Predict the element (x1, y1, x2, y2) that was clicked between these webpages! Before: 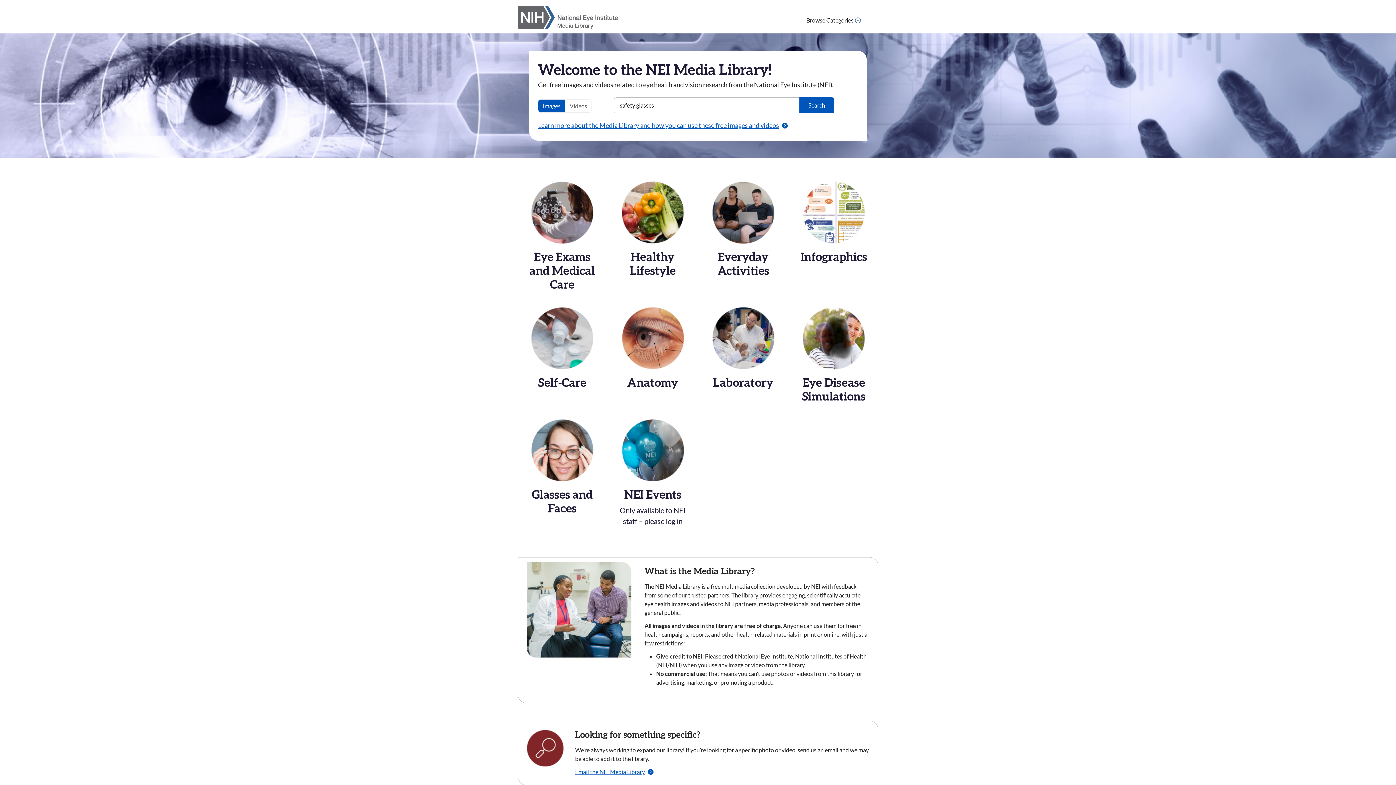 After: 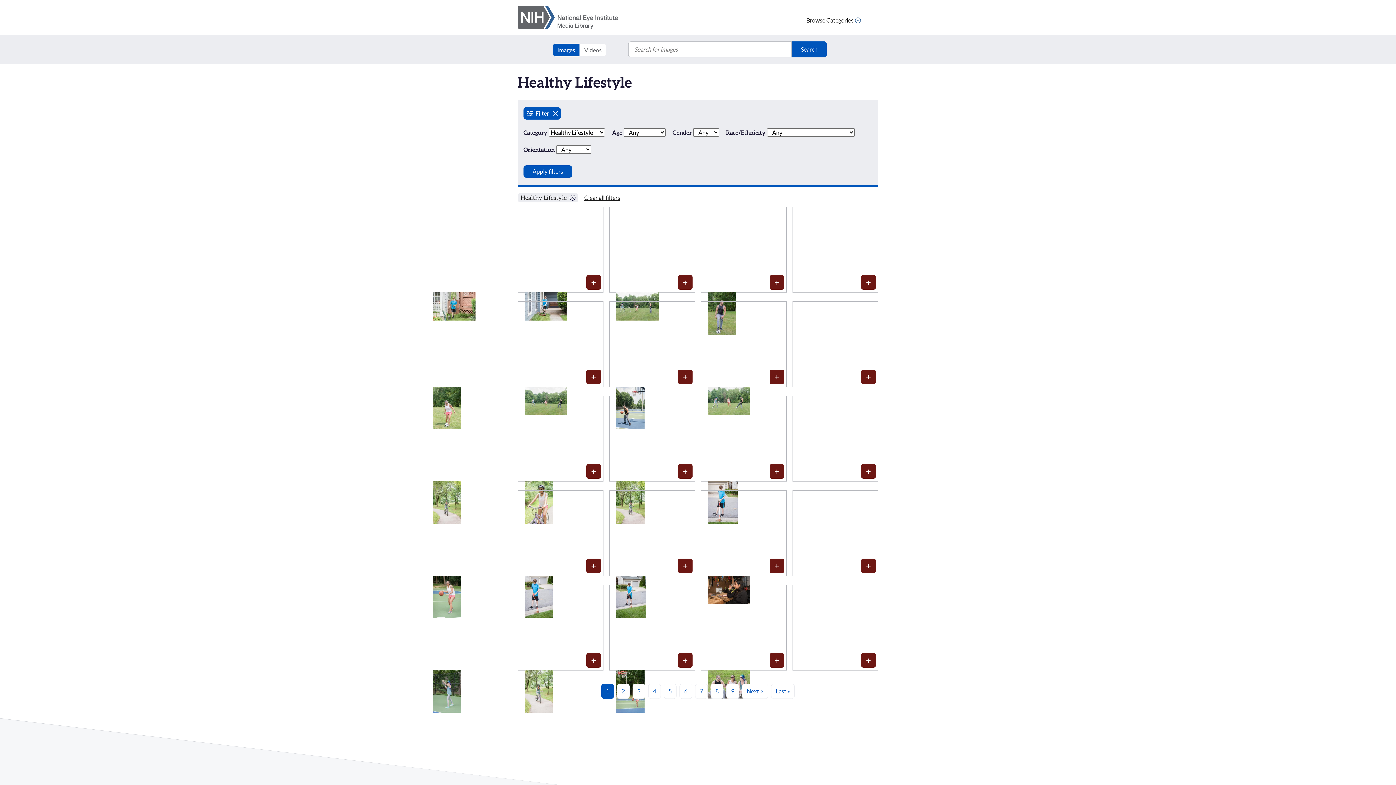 Action: bbox: (608, 181, 697, 305) label: Healthy Lifestyle